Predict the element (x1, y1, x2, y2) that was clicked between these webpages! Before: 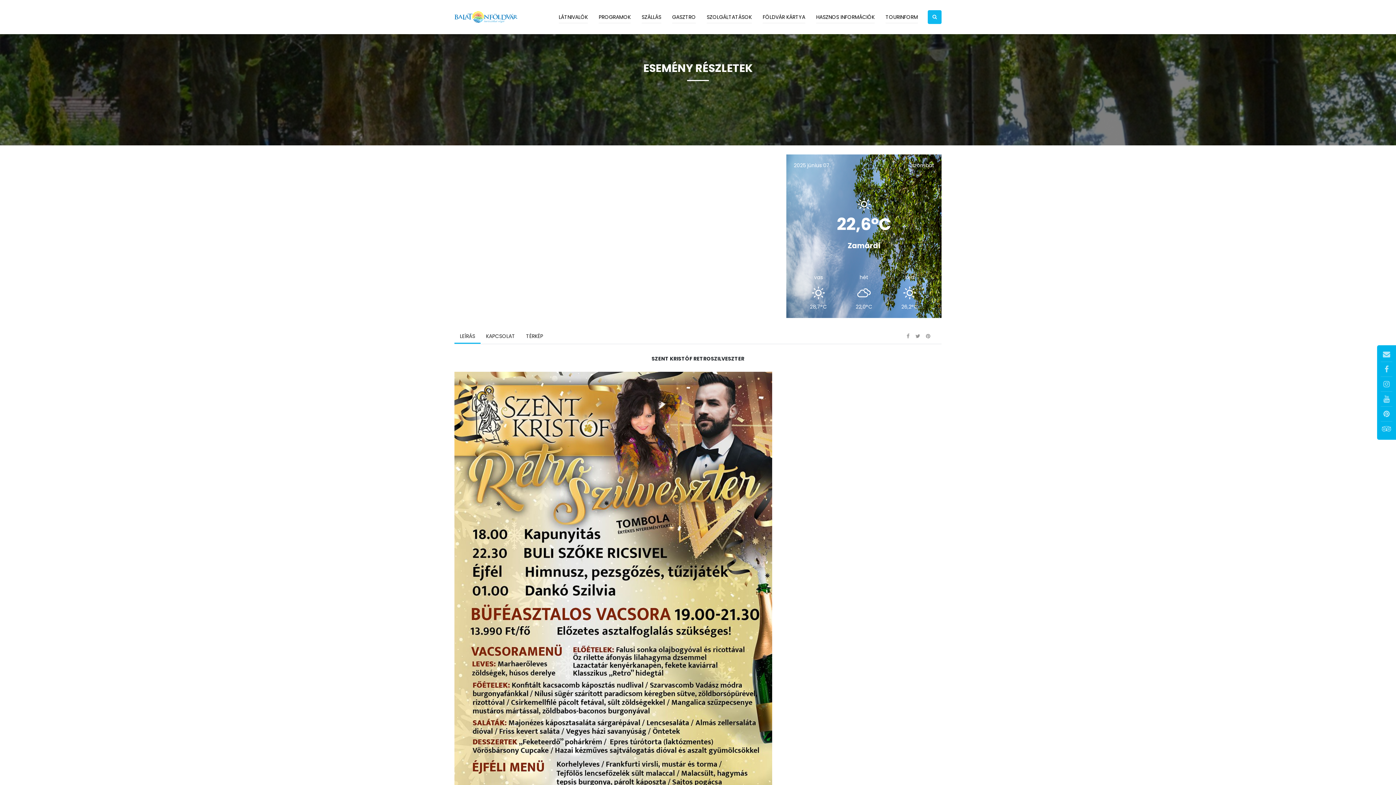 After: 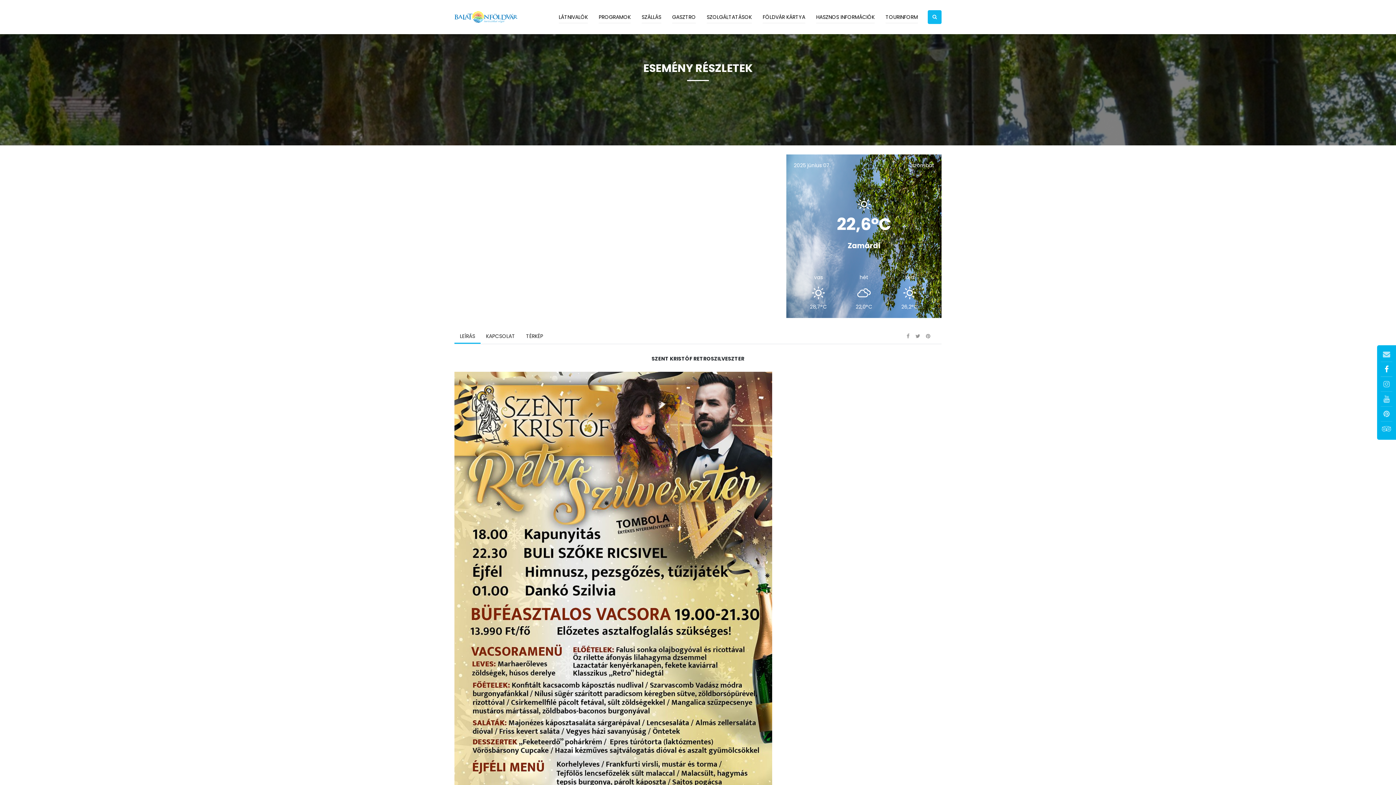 Action: bbox: (1381, 364, 1392, 377)